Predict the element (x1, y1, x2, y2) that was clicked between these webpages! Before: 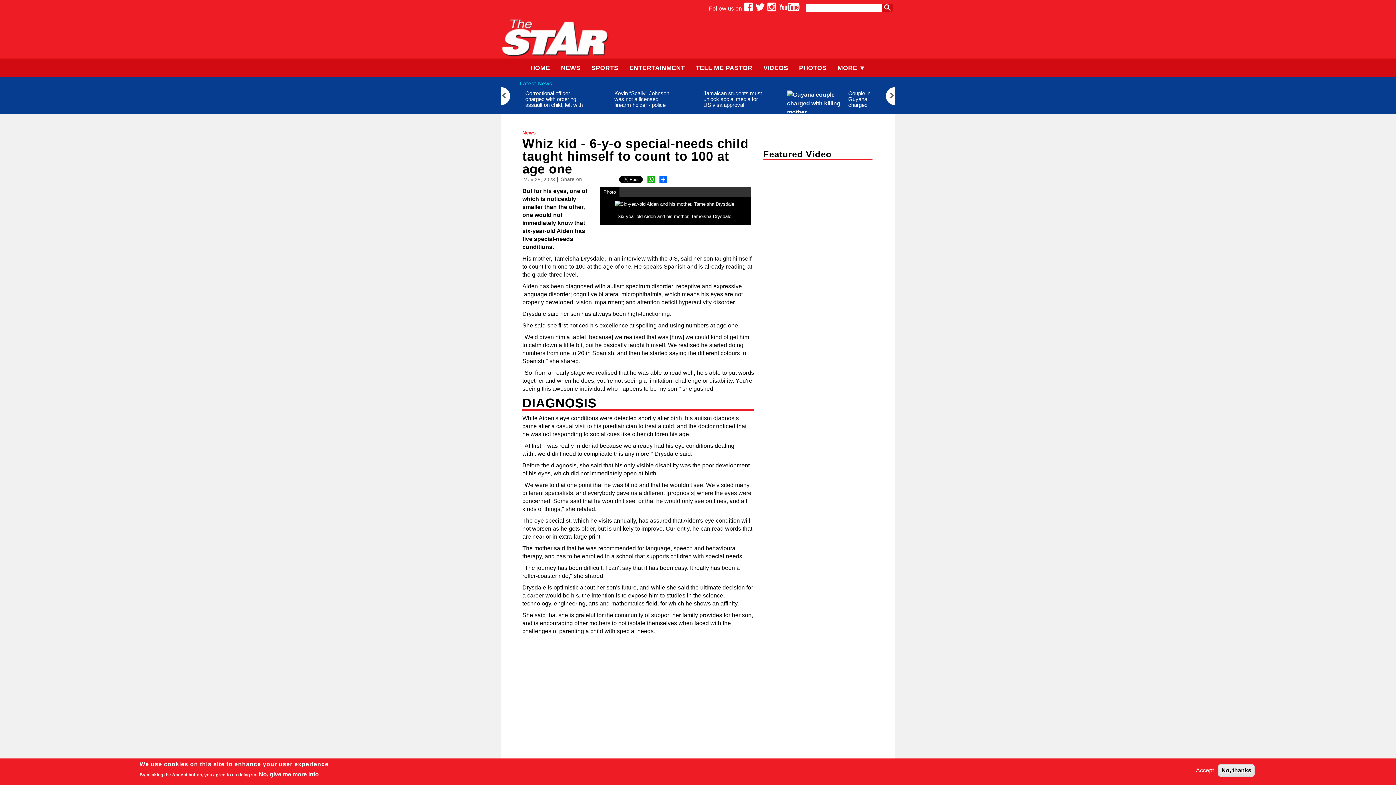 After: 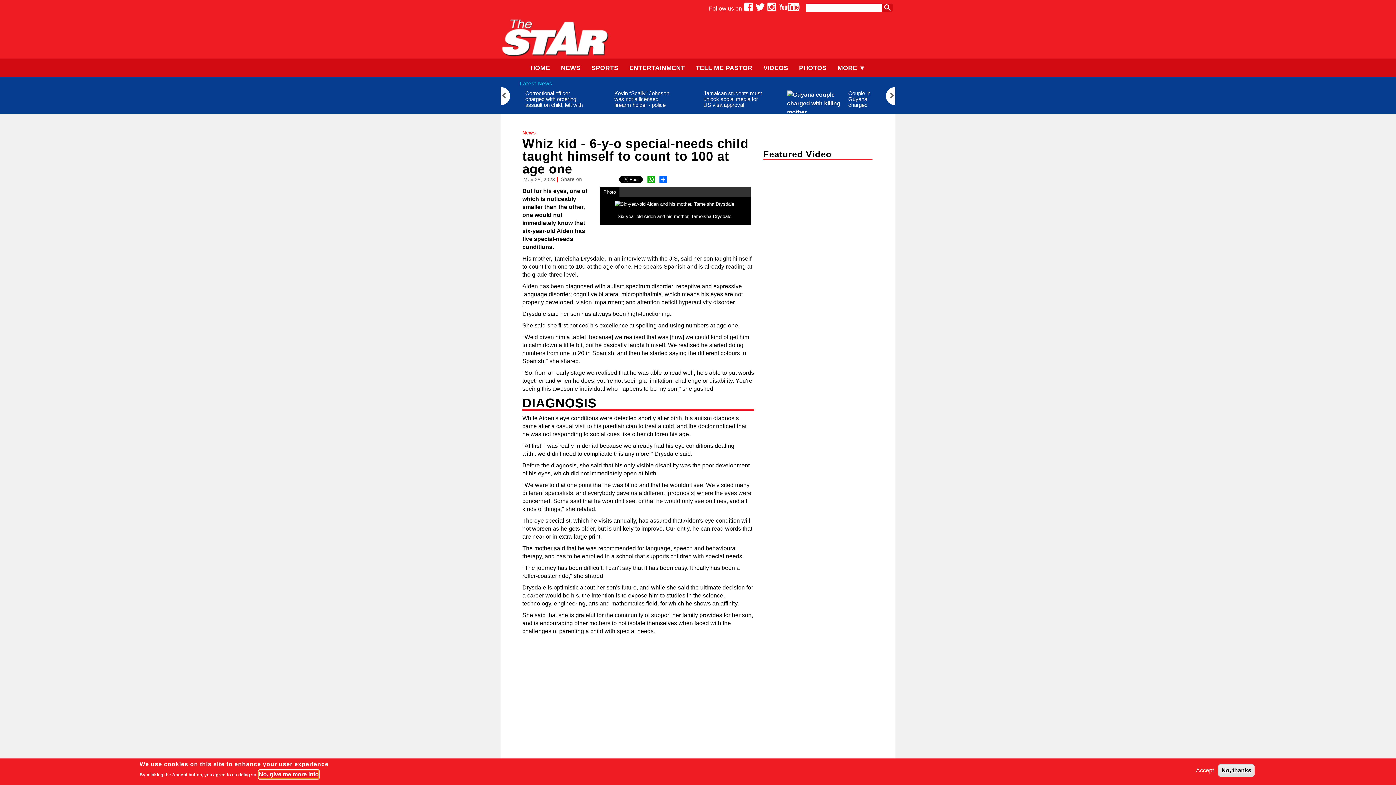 Action: bbox: (258, 770, 318, 779) label: No, give me more info